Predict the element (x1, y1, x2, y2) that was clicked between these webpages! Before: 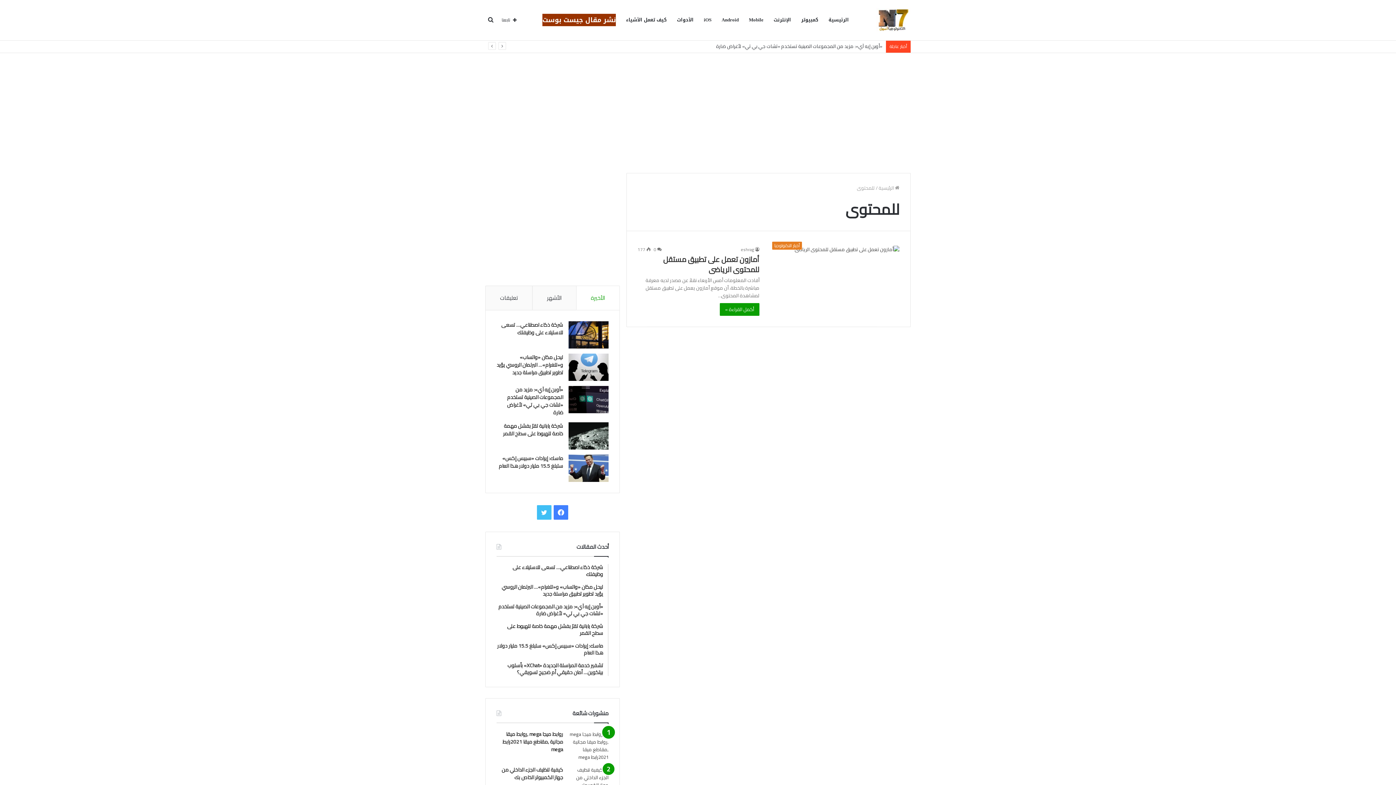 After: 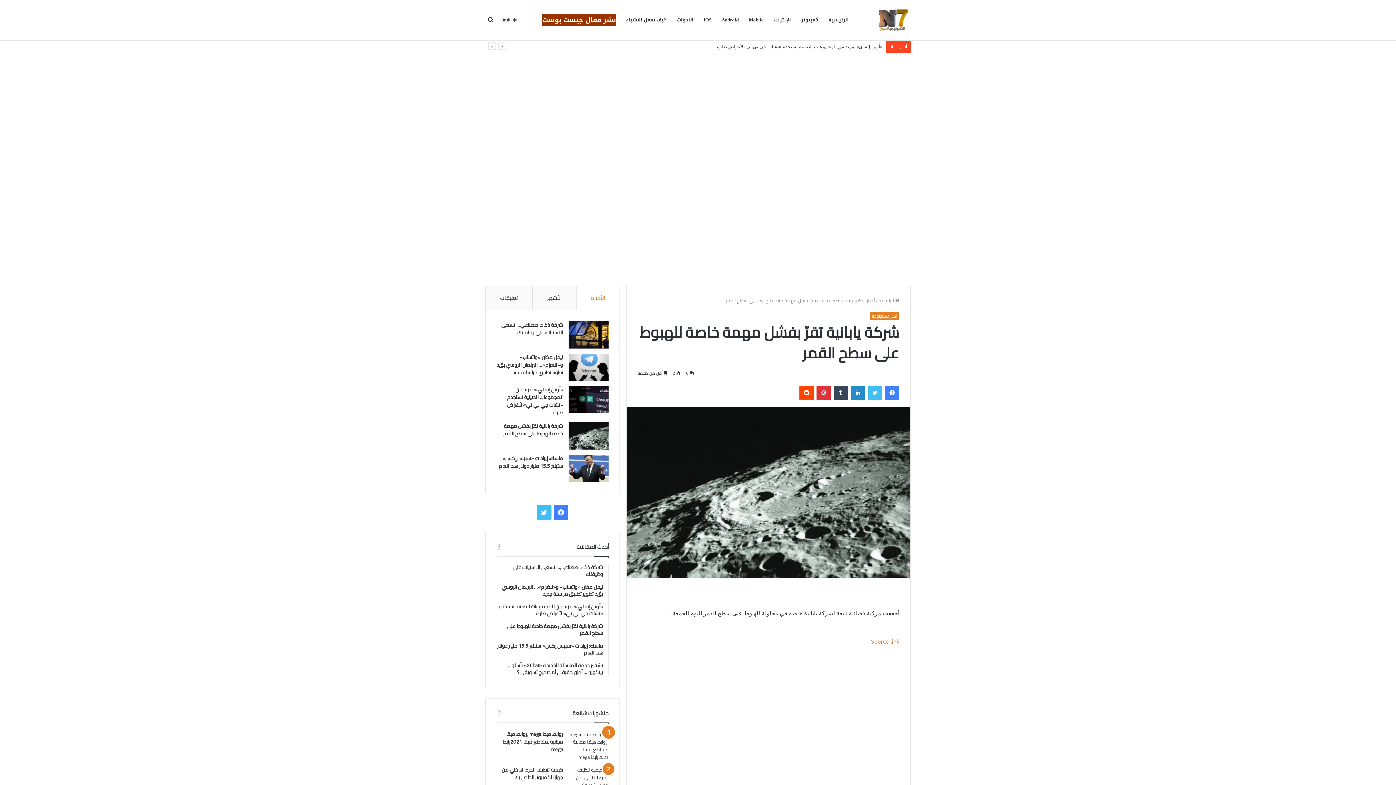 Action: label: شركة يابانية تقرّ بفشل مهمة خاصة للهبوط على سطح القمر bbox: (568, 422, 608, 449)